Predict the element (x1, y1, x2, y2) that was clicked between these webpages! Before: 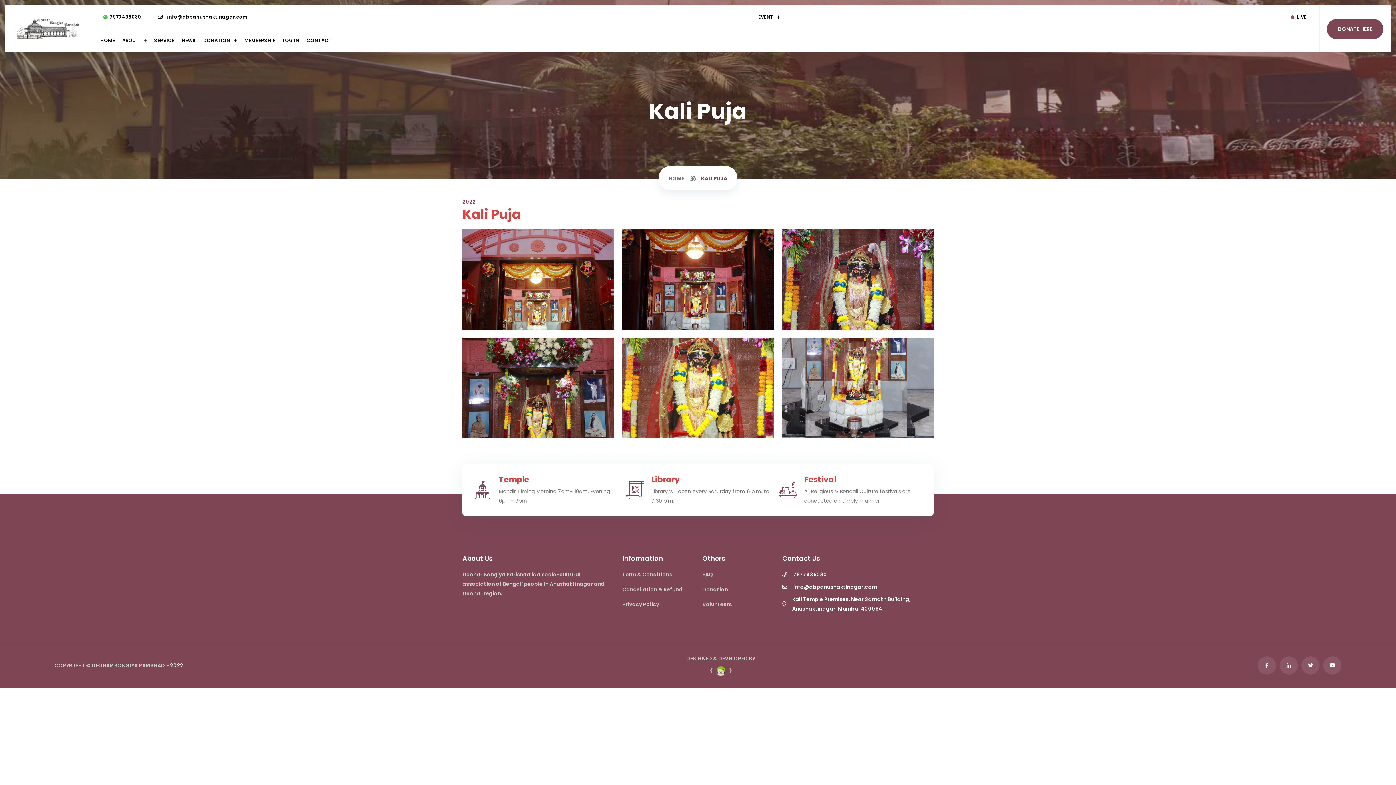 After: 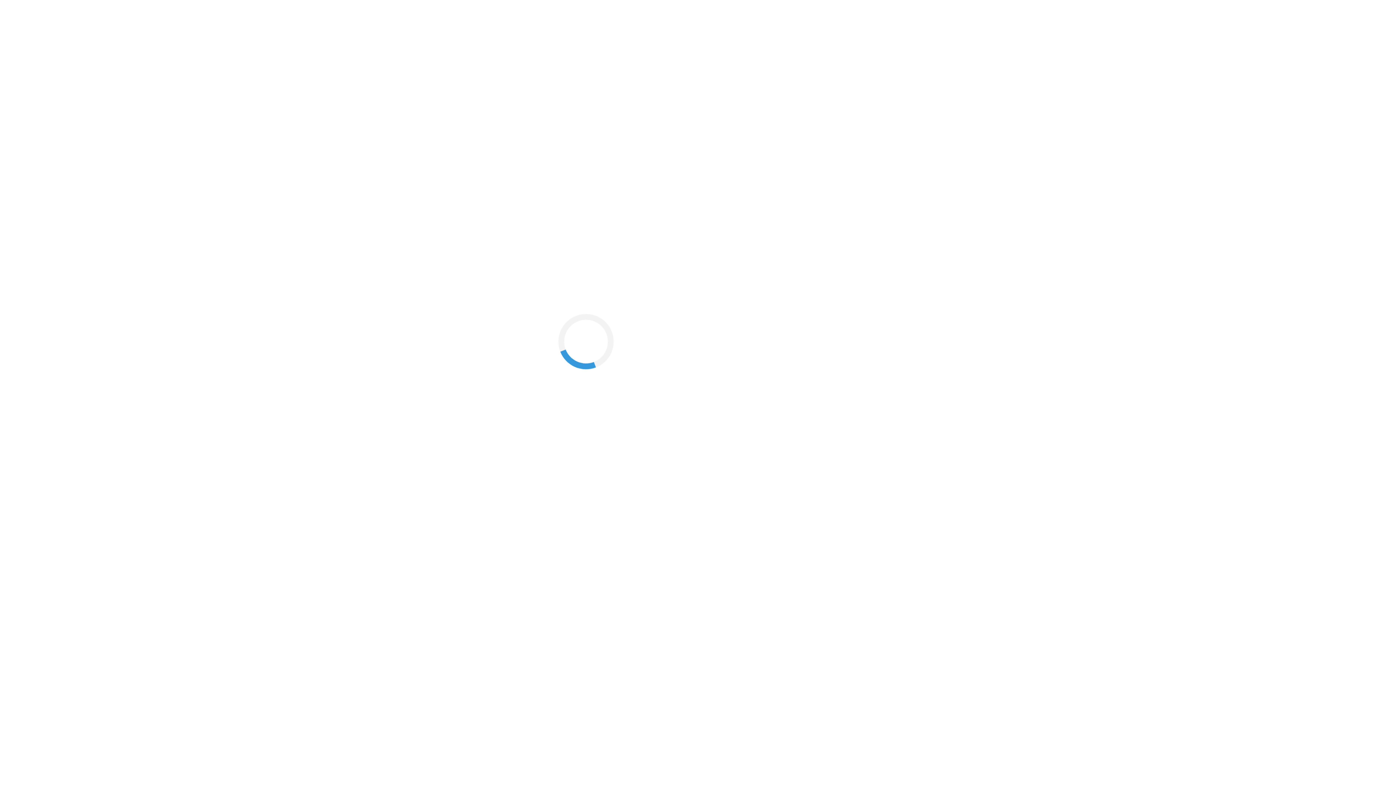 Action: label: HOME bbox: (96, 29, 118, 52)